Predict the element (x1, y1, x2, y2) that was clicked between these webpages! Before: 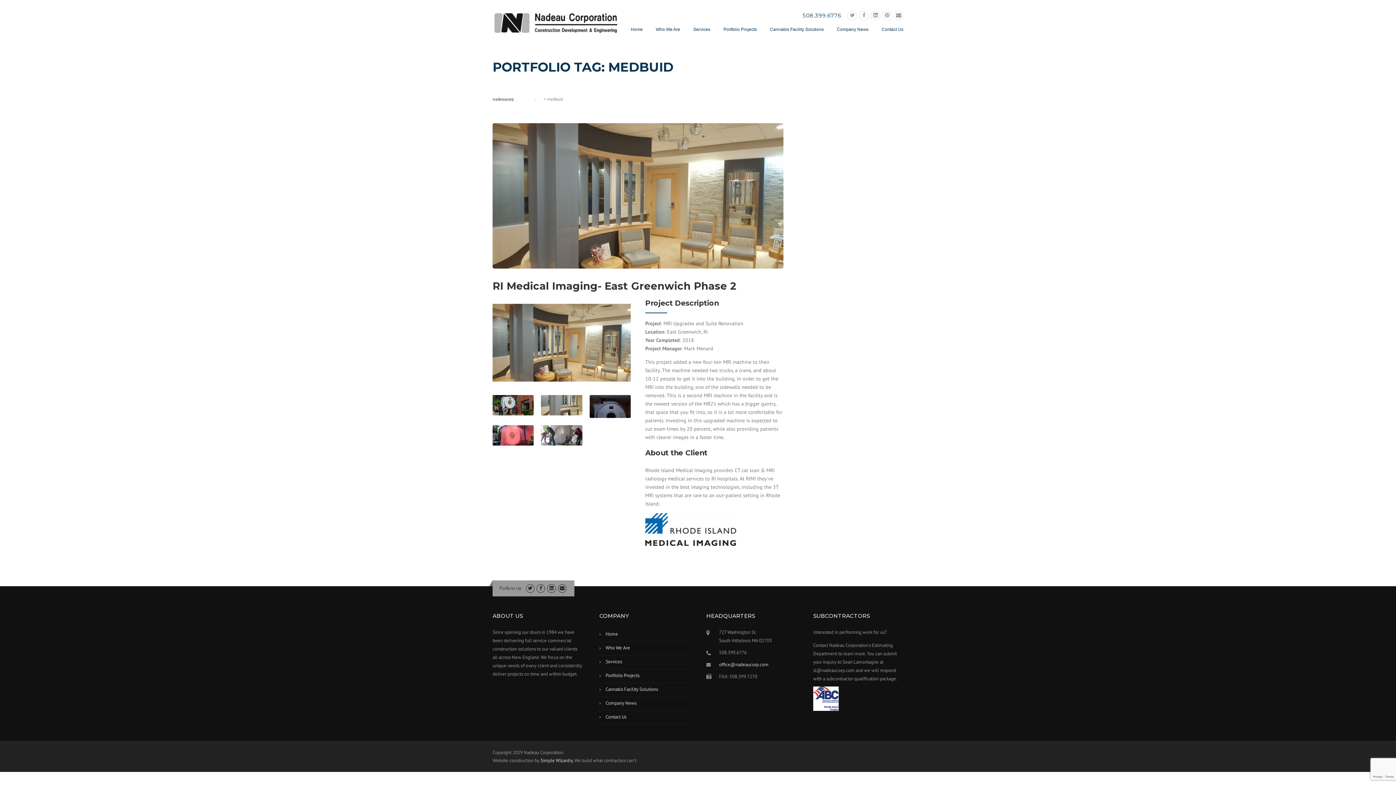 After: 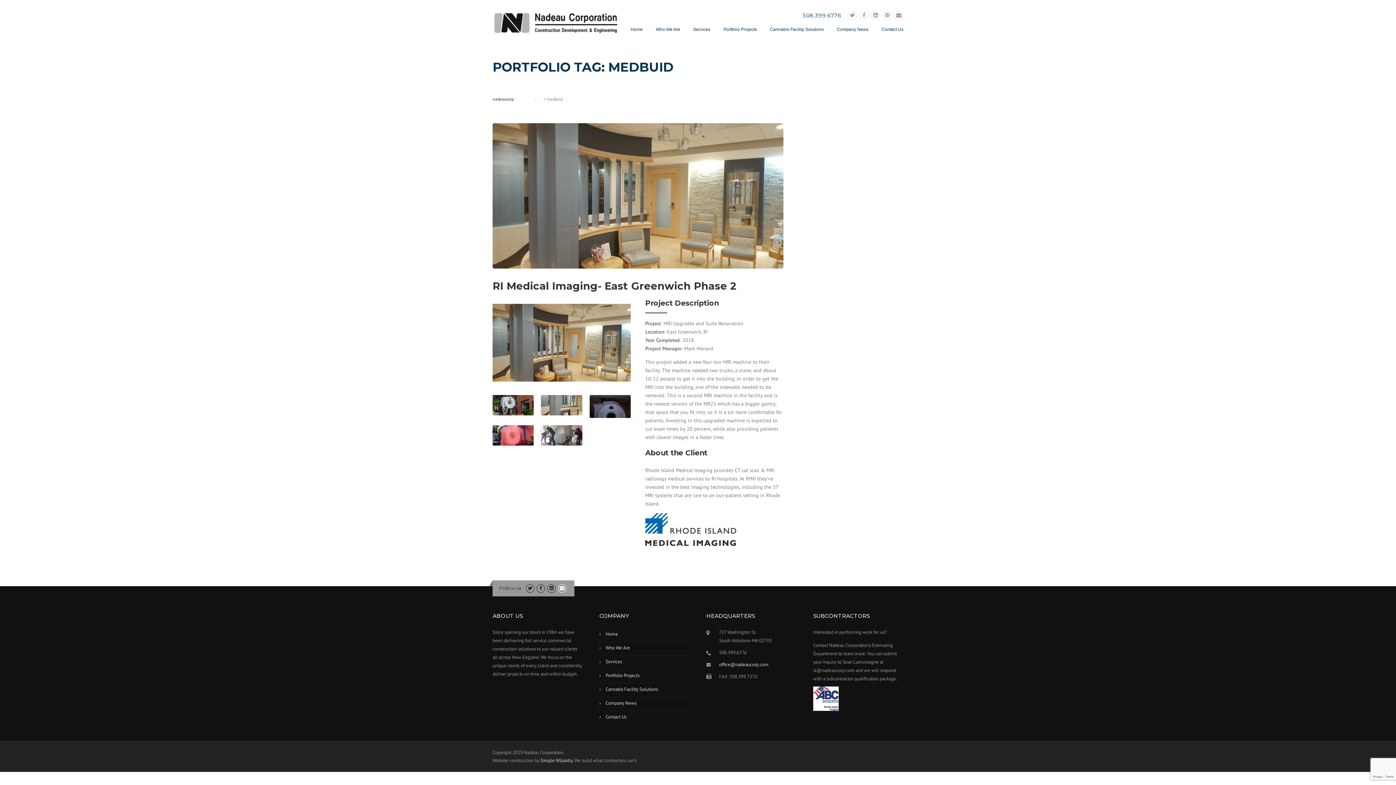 Action: bbox: (558, 585, 566, 591)